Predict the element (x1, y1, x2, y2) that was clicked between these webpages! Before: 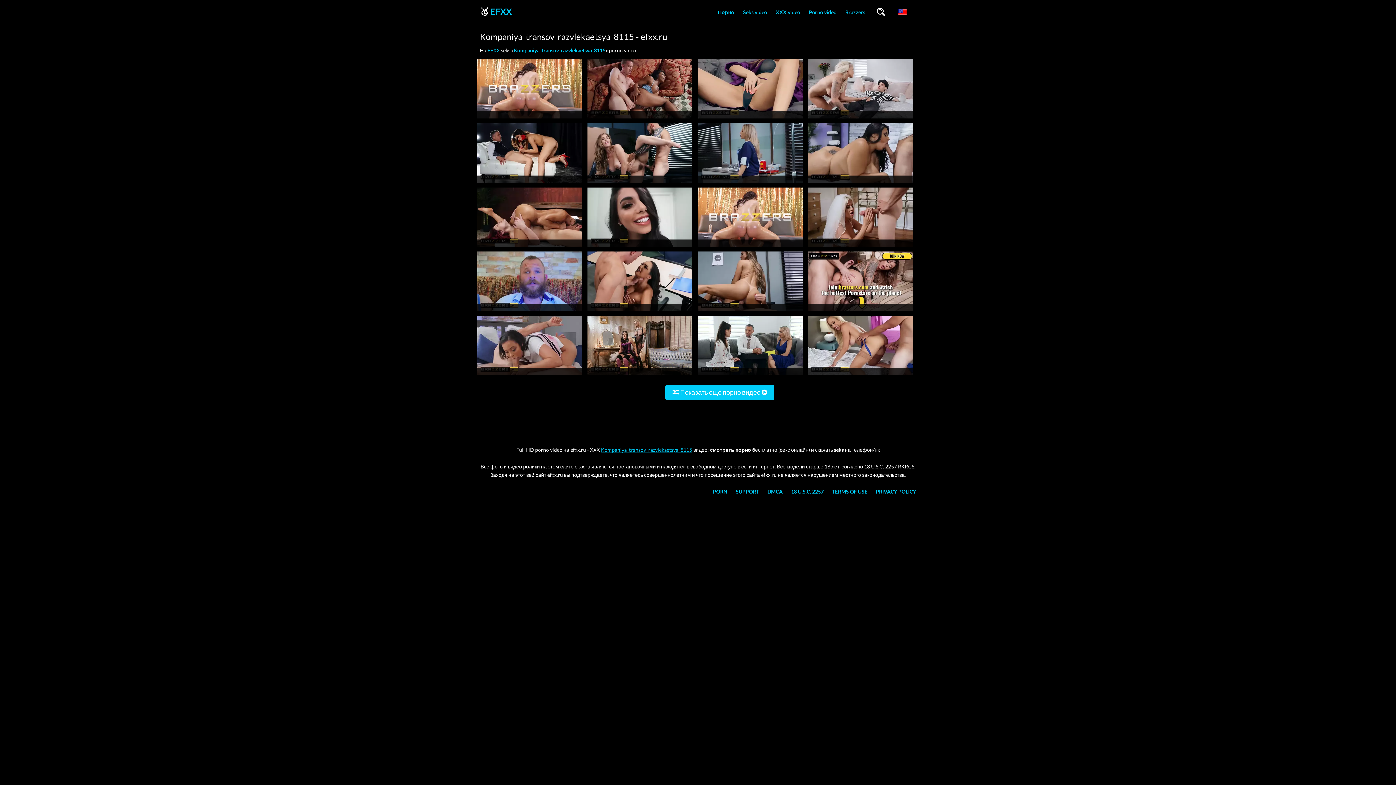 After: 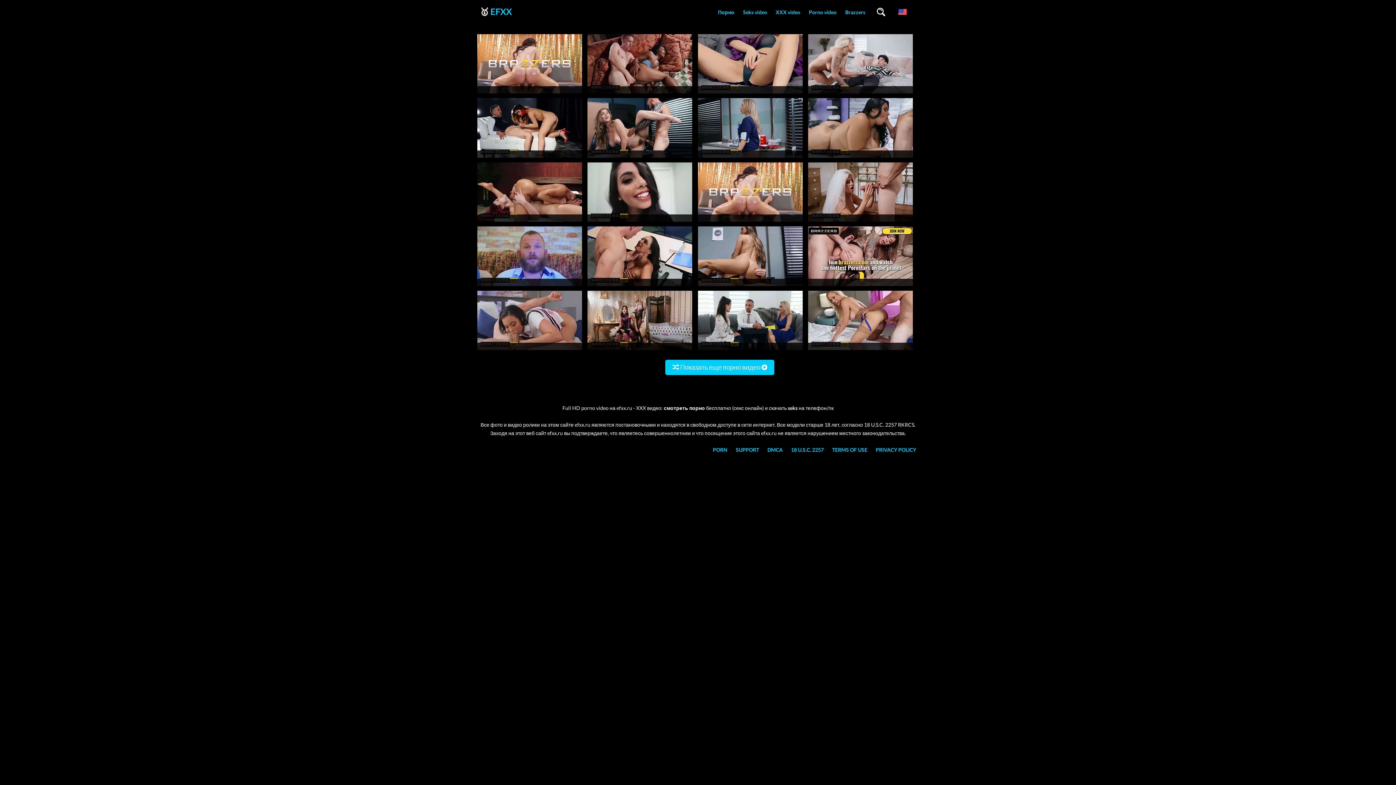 Action: bbox: (490, 6, 512, 16) label: EFXX